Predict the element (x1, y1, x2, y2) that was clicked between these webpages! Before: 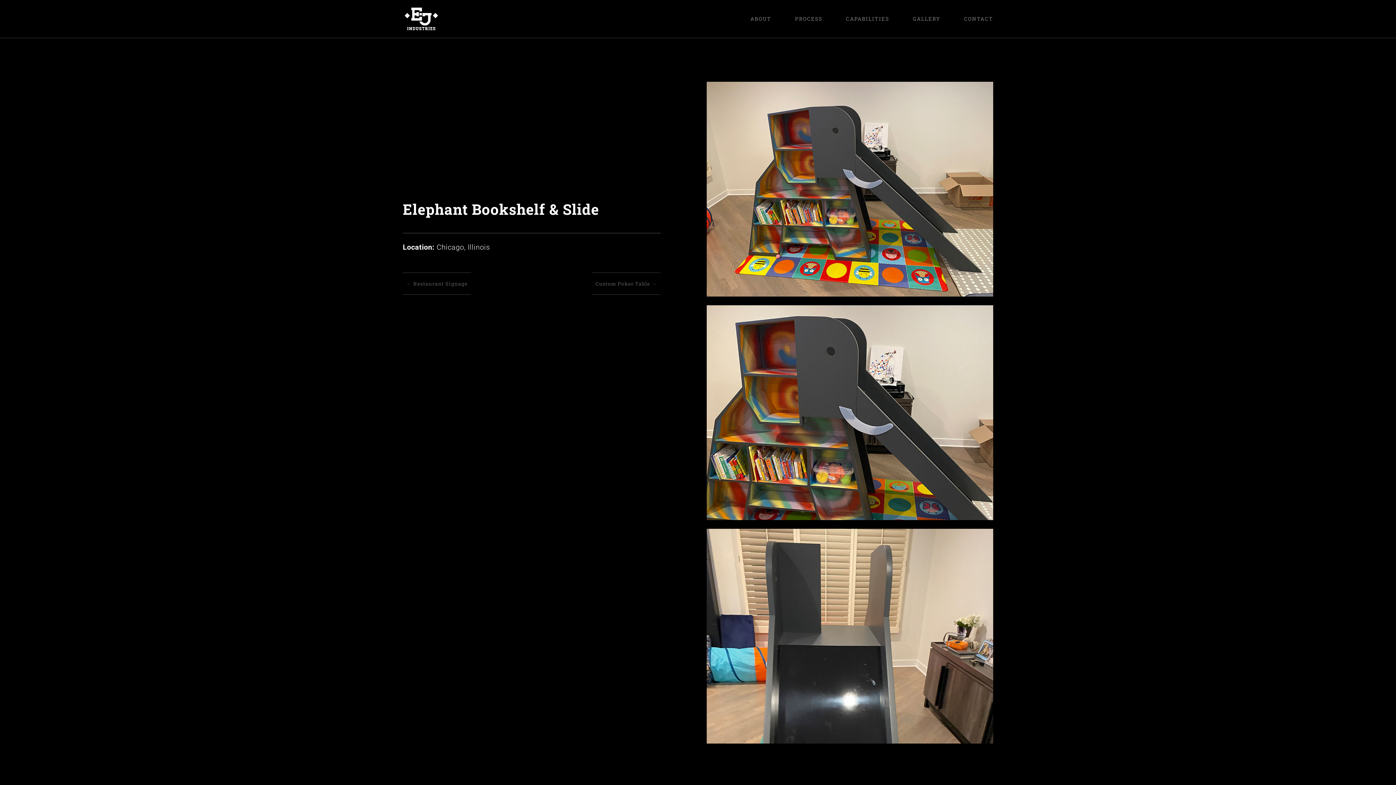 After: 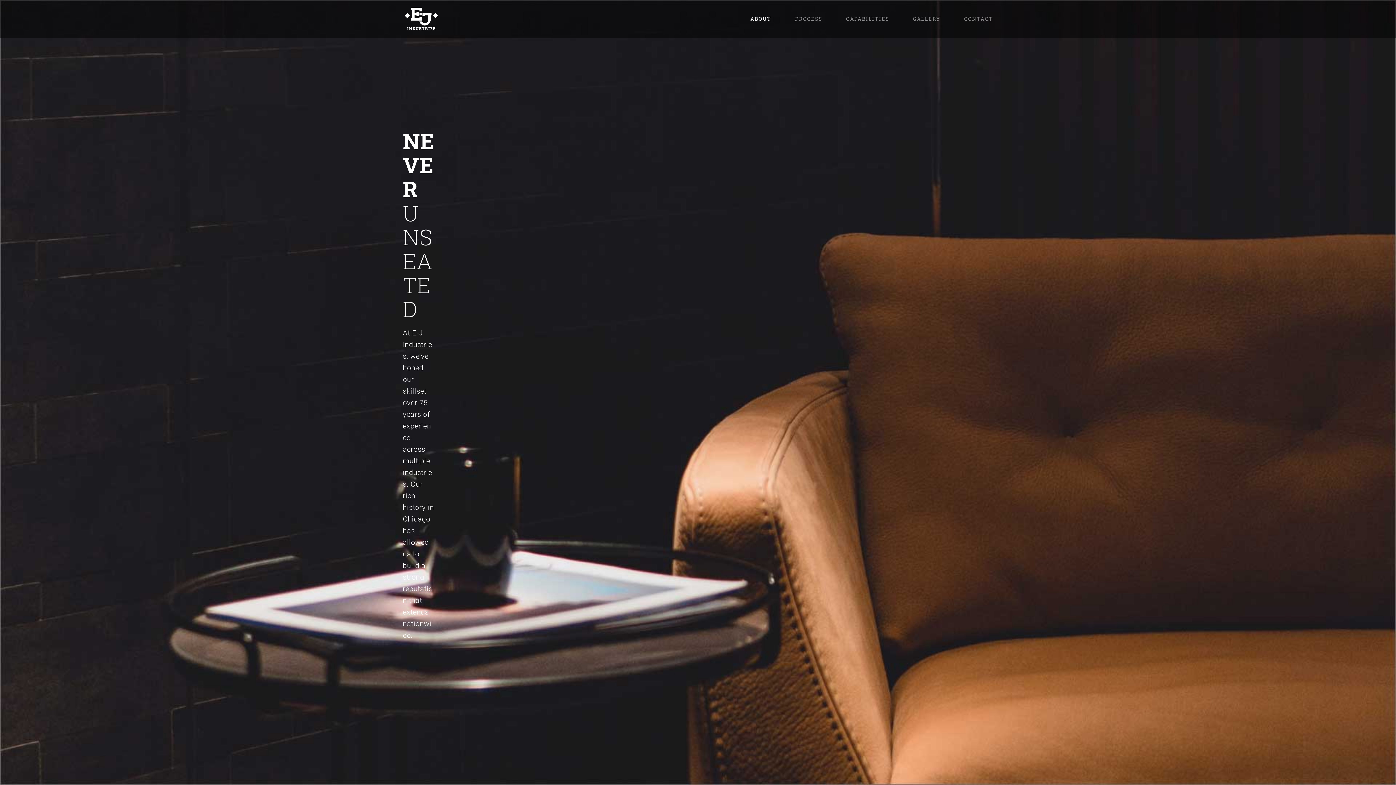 Action: label: ABOUT bbox: (750, 16, 771, 37)